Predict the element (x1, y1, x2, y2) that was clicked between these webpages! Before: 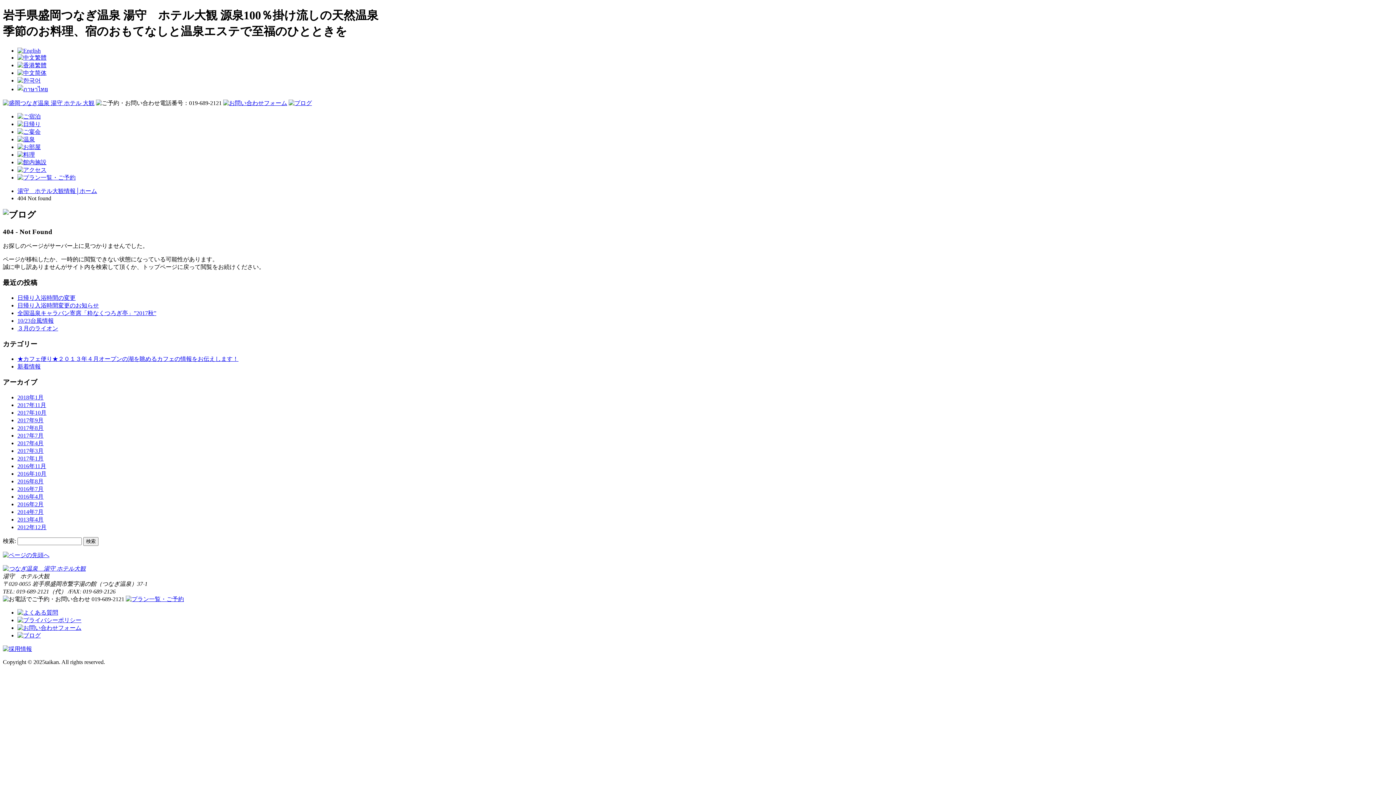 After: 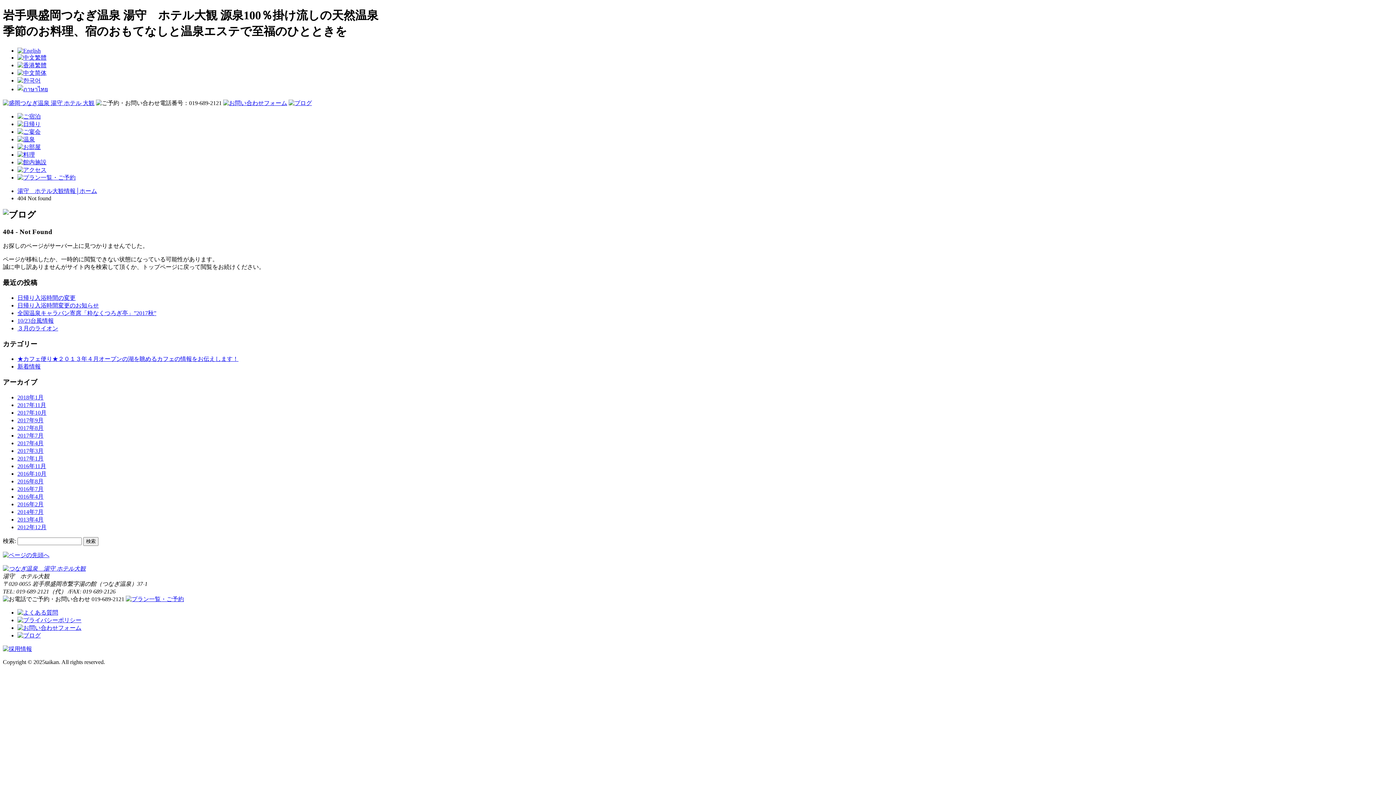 Action: bbox: (2, 552, 49, 558)